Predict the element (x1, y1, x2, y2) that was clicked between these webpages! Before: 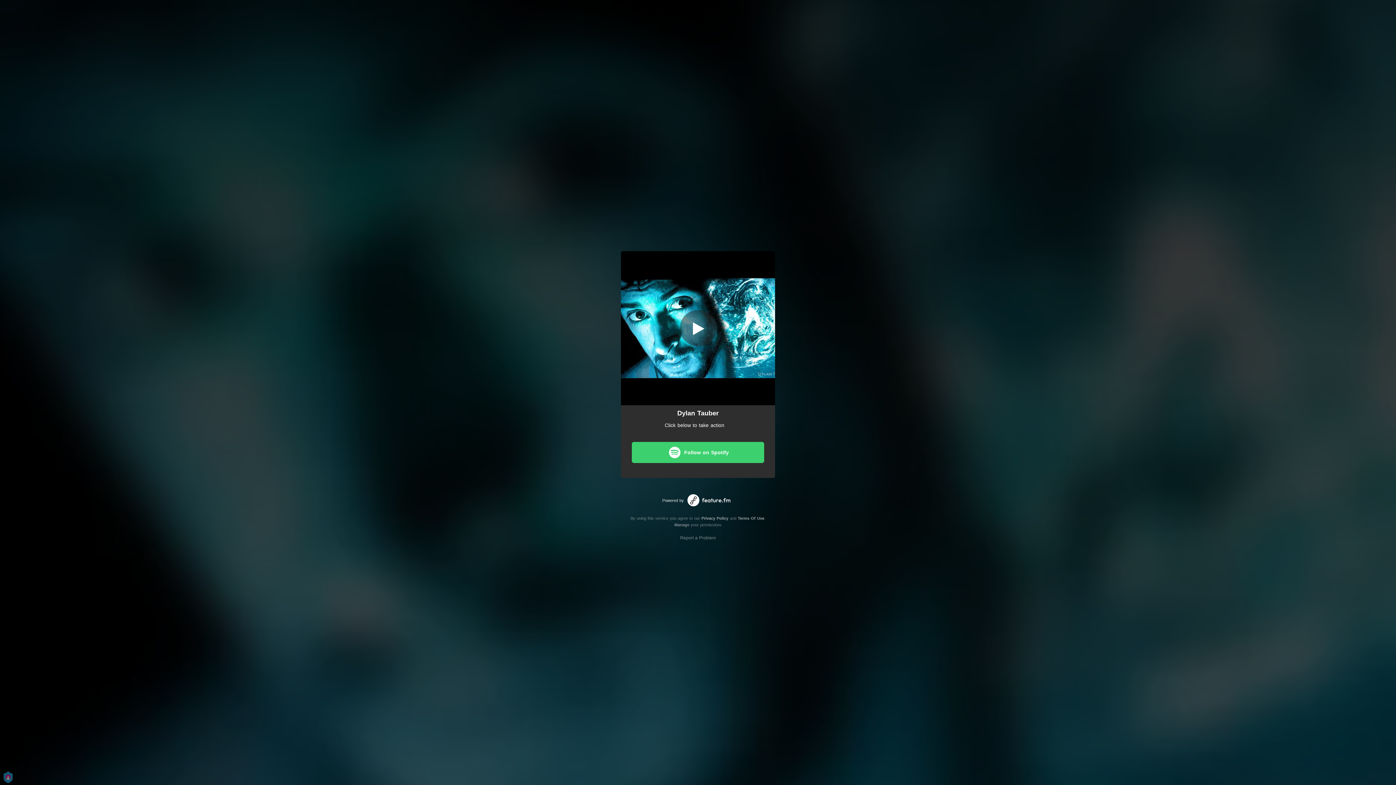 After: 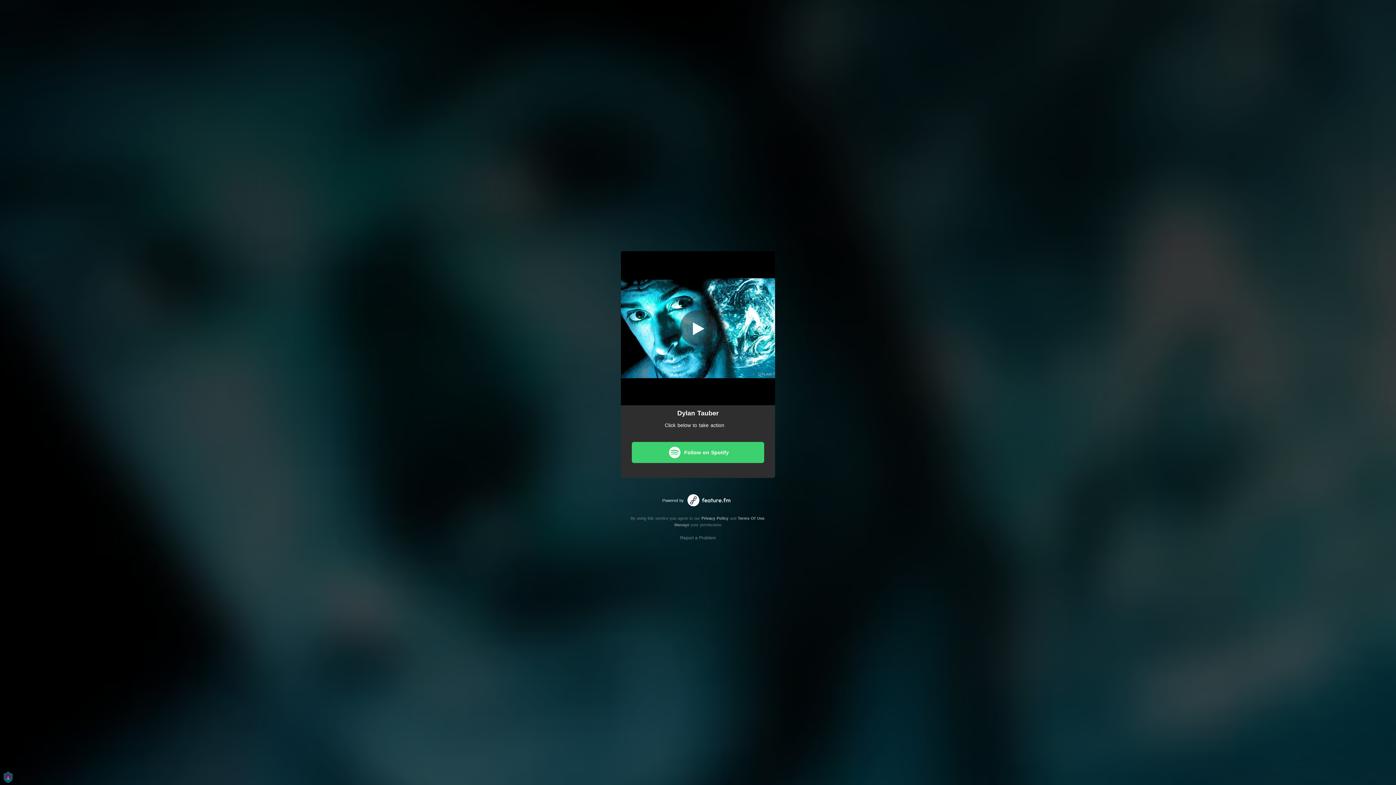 Action: bbox: (701, 516, 728, 520) label: Privacy Policy